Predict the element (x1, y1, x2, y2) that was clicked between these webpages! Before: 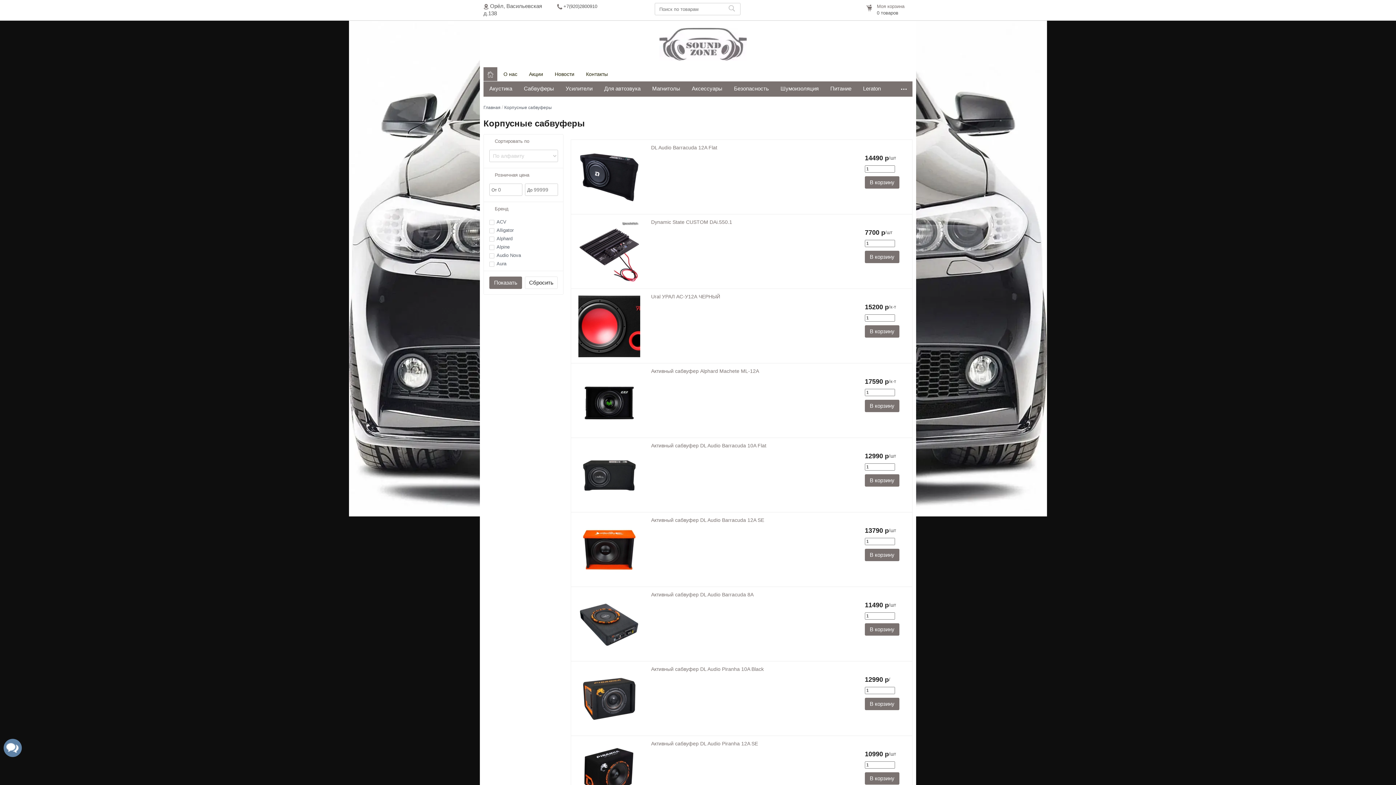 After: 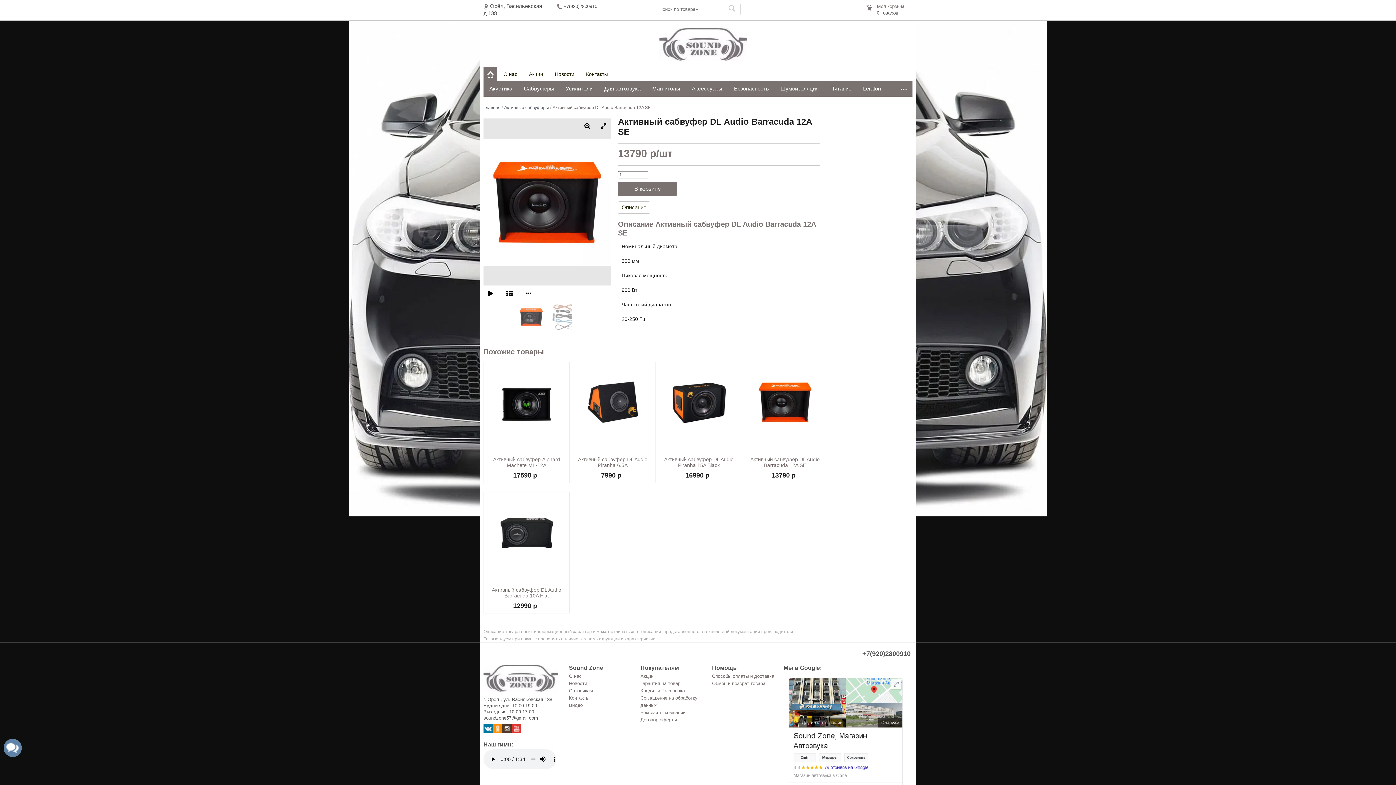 Action: bbox: (574, 517, 644, 582)